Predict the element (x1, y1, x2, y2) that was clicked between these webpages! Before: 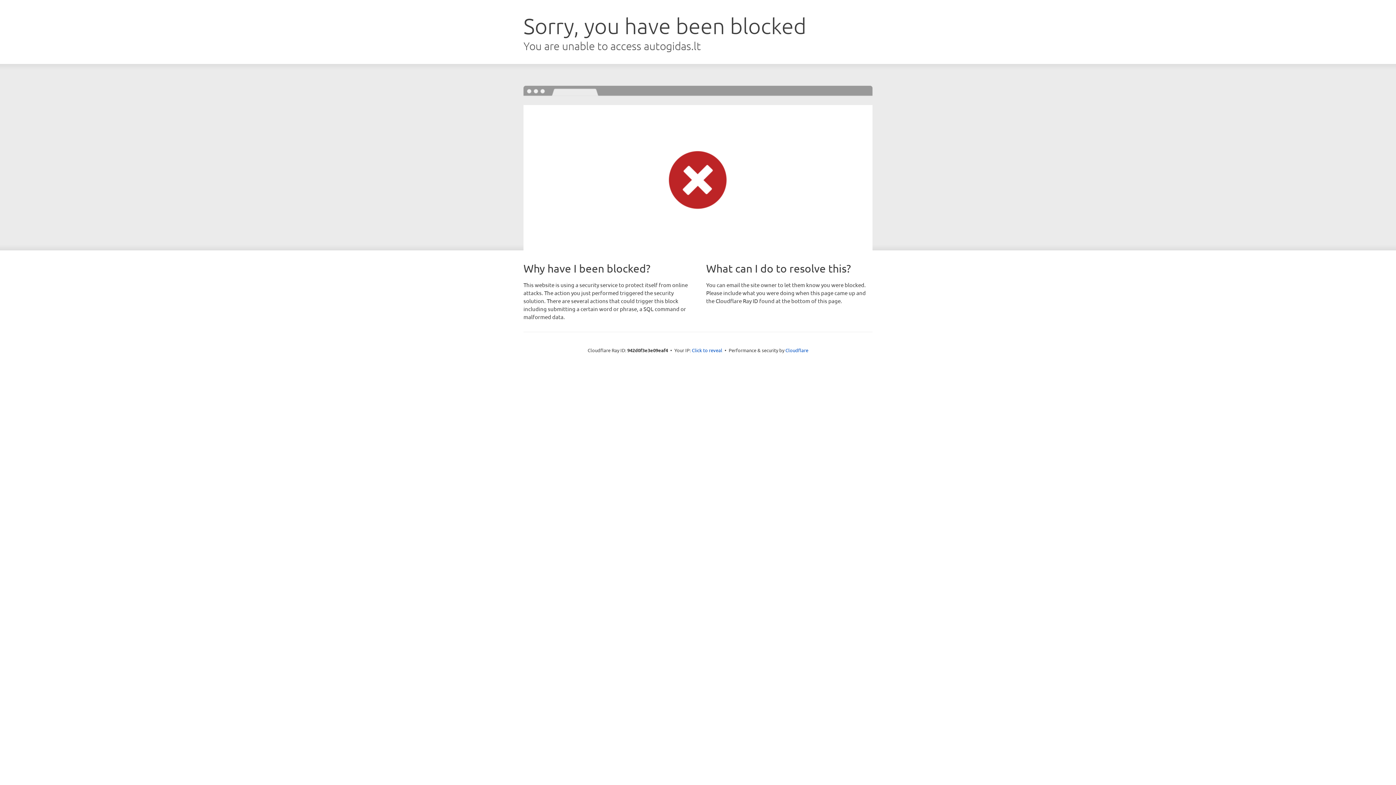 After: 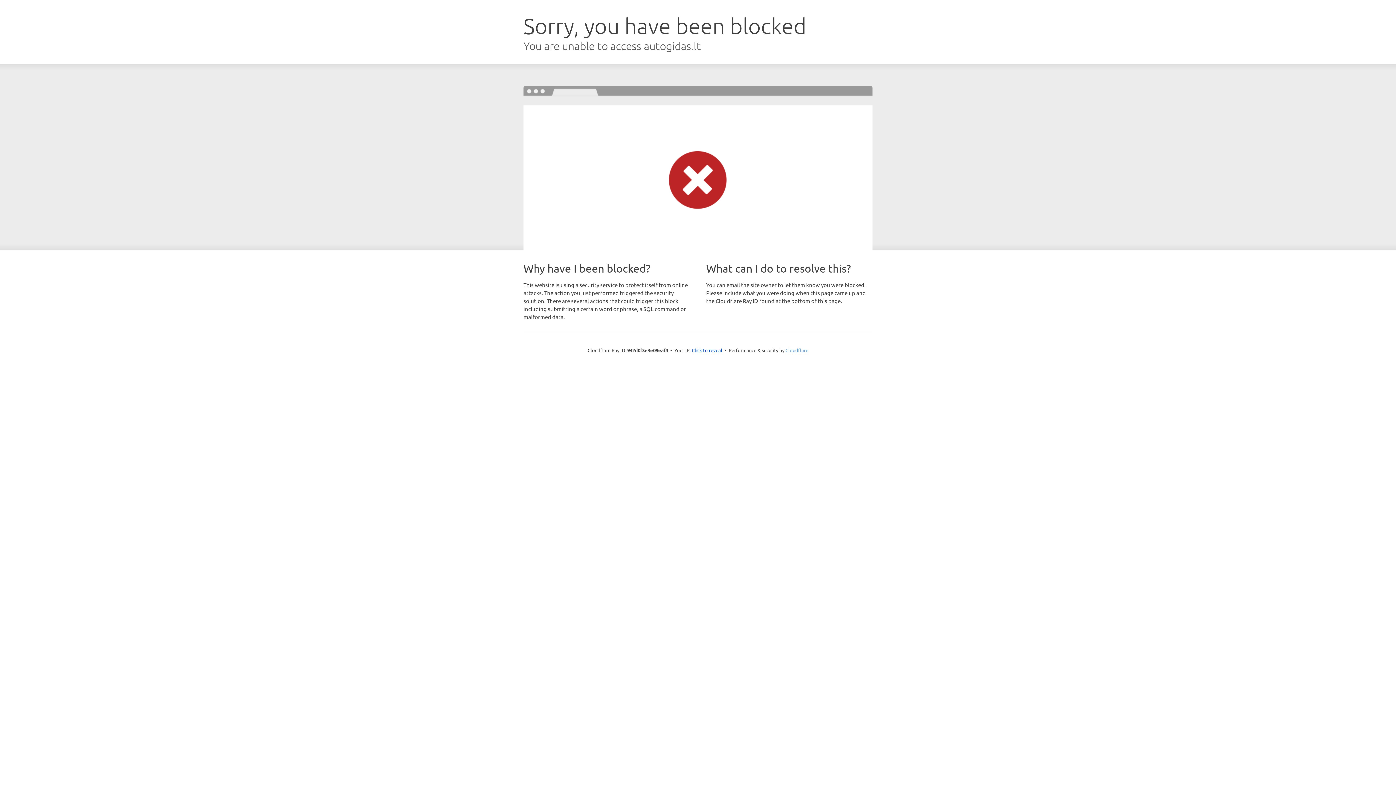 Action: bbox: (785, 347, 808, 353) label: Cloudflare